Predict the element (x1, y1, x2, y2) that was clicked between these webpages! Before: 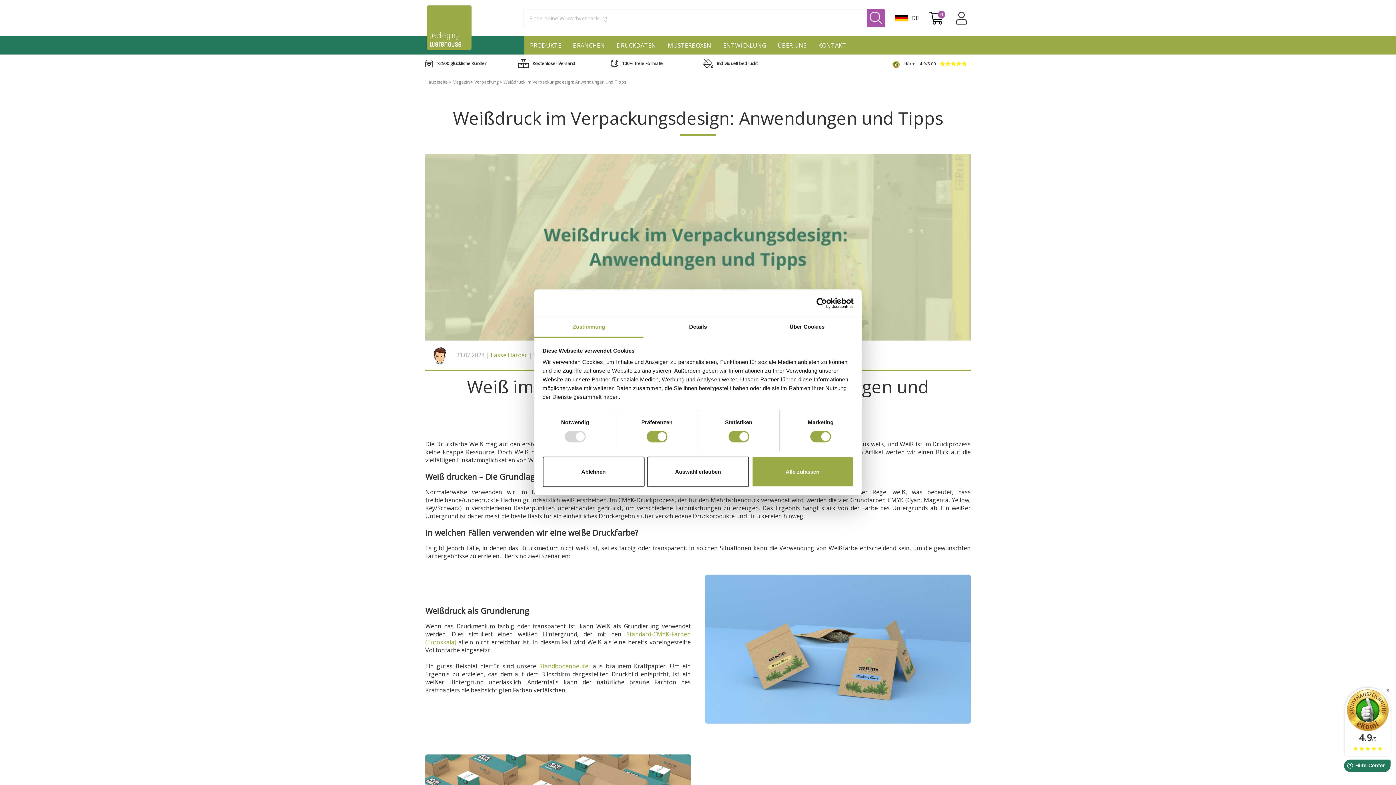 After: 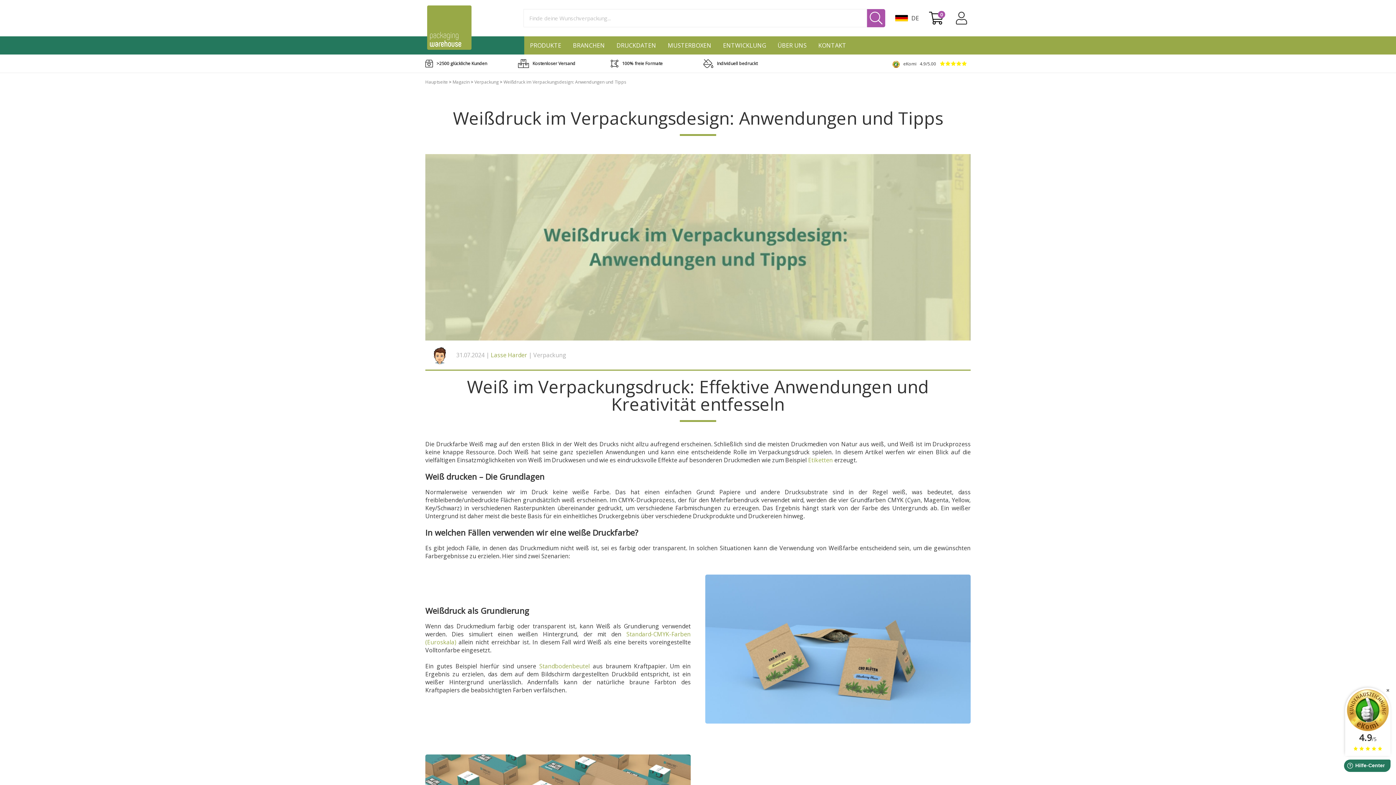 Action: label: Ablehnen bbox: (542, 456, 644, 487)